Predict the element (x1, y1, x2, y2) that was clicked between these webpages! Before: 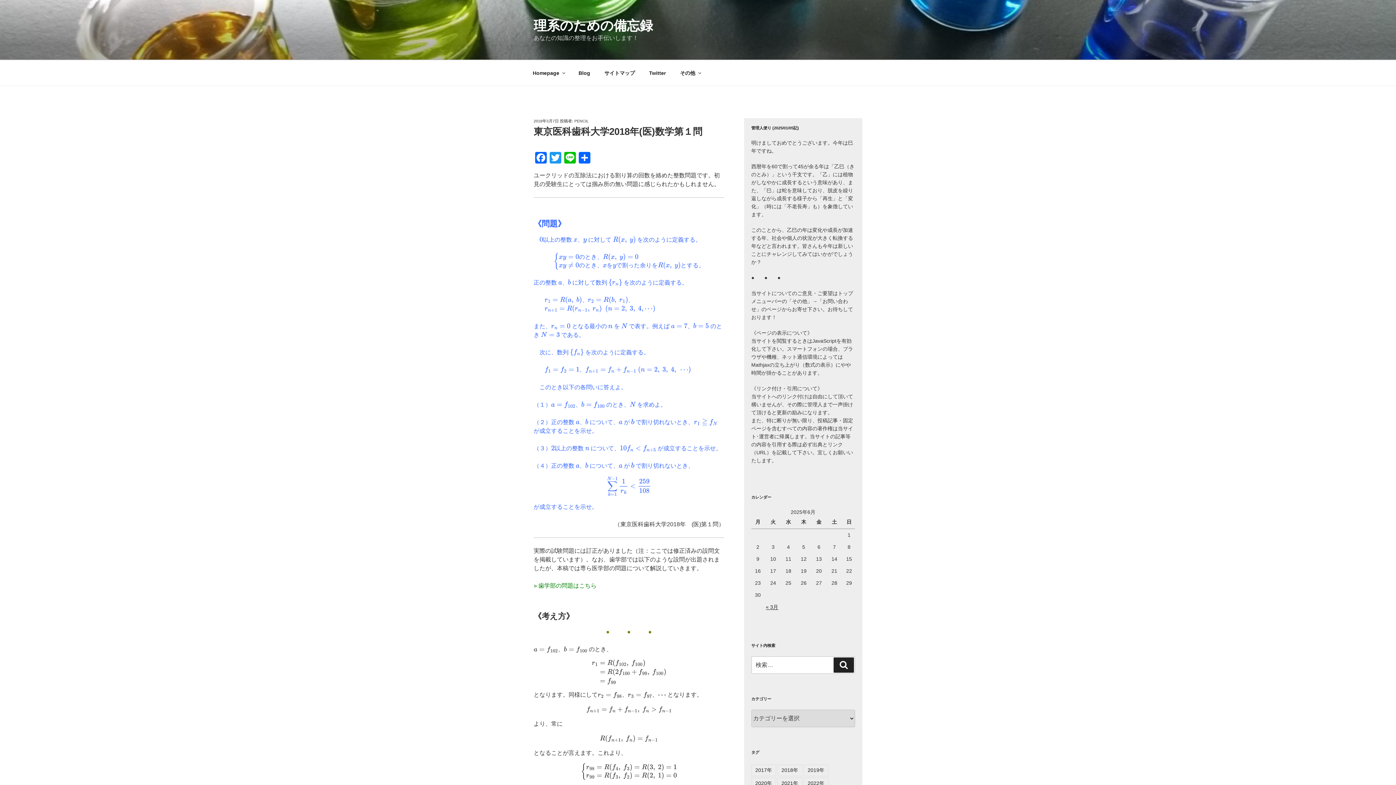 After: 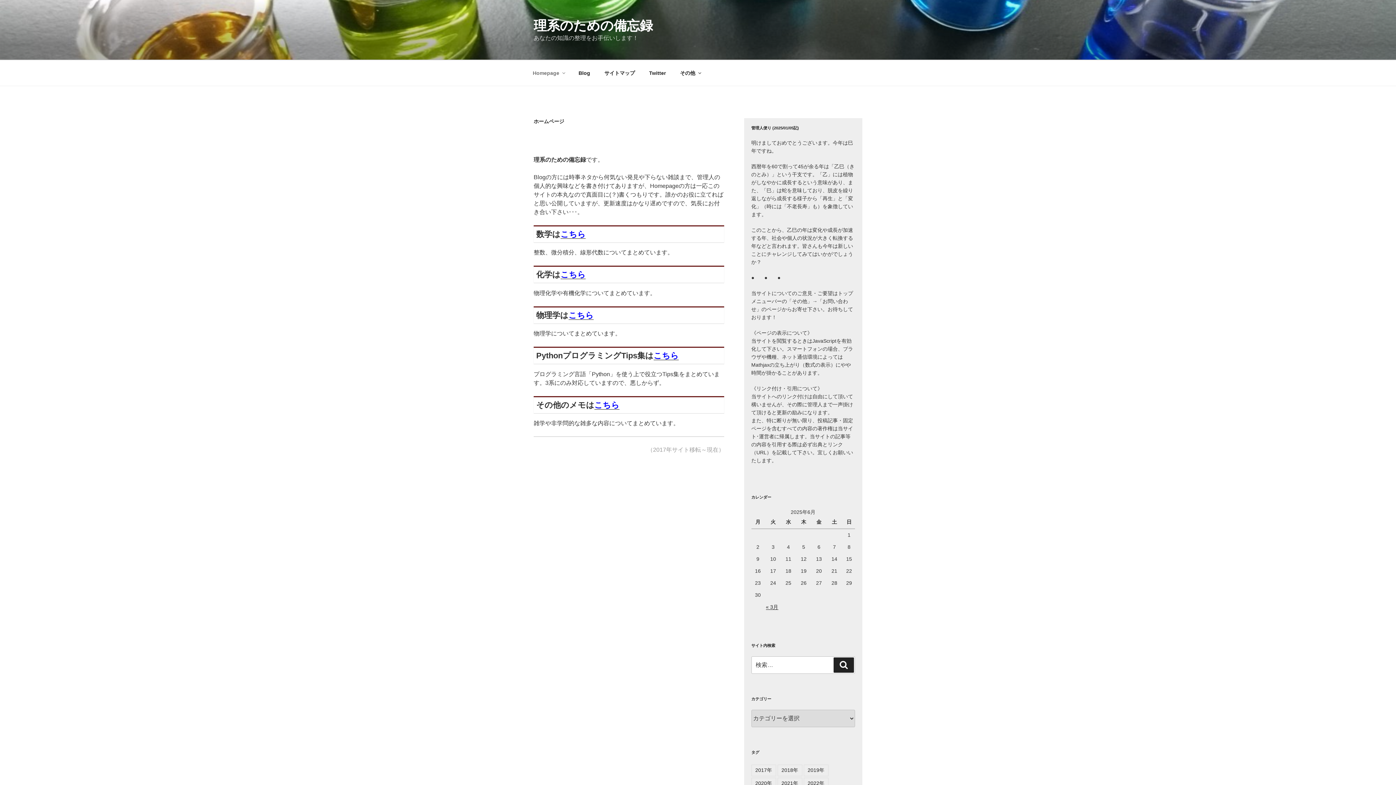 Action: label: Homepage bbox: (526, 64, 570, 82)